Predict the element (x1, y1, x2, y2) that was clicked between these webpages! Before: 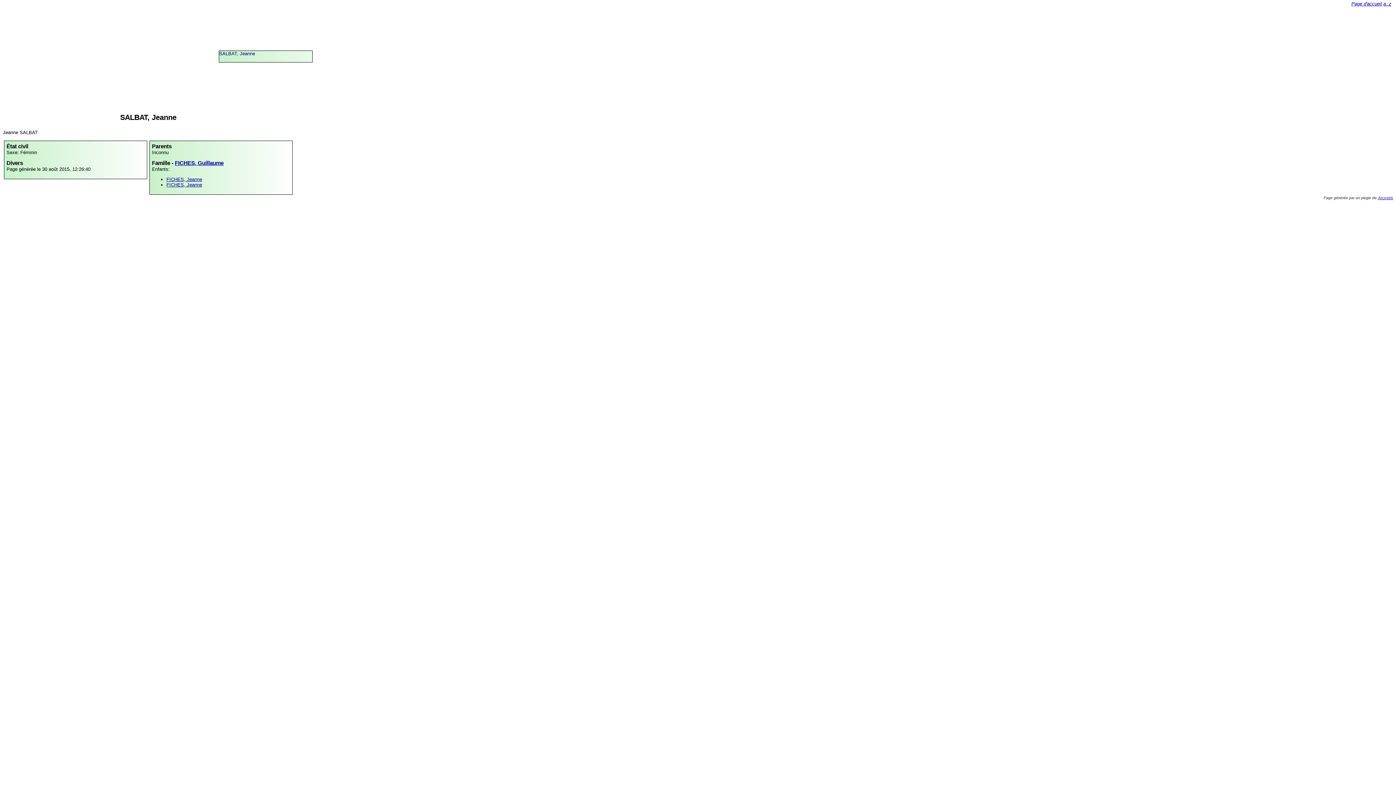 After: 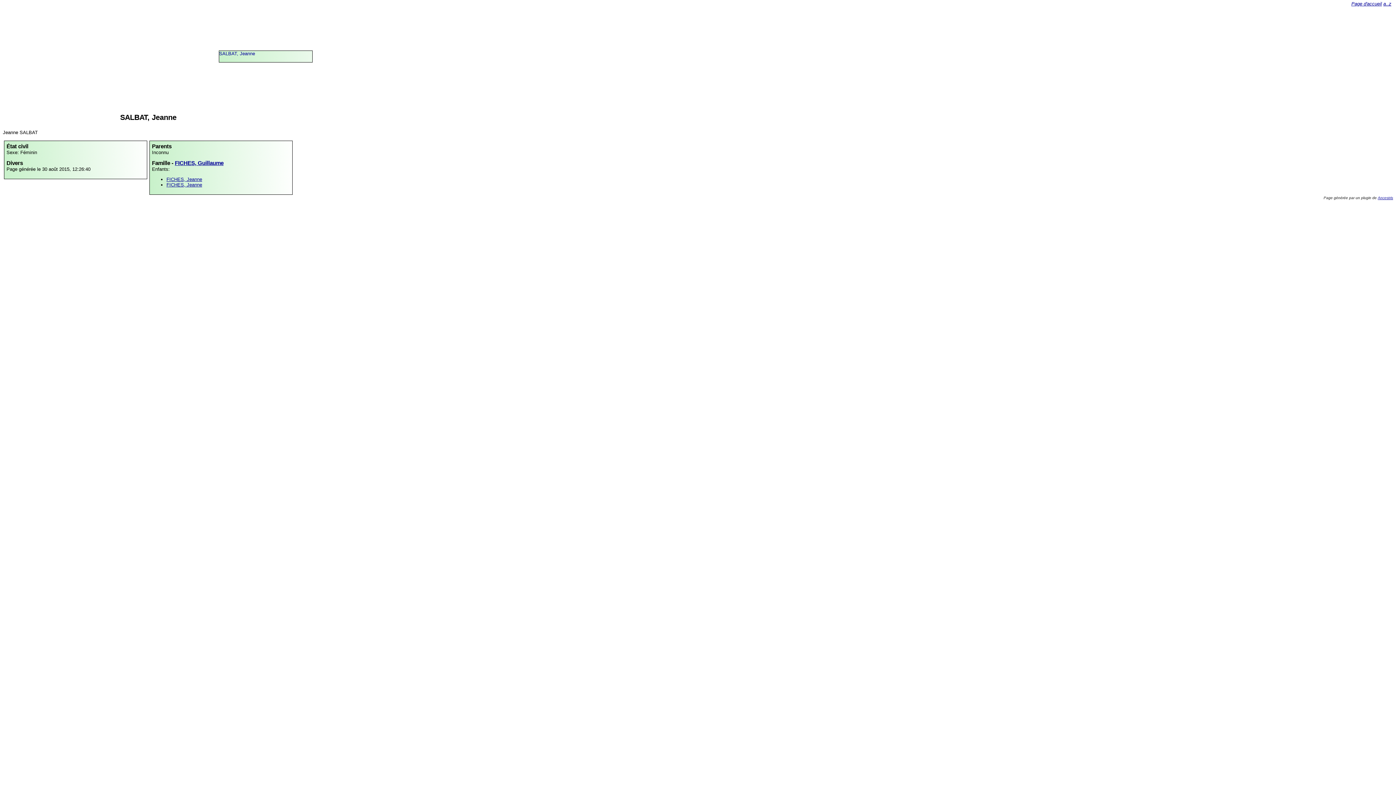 Action: label: SALBAT, Jeanne
 bbox: (219, 50, 255, 56)